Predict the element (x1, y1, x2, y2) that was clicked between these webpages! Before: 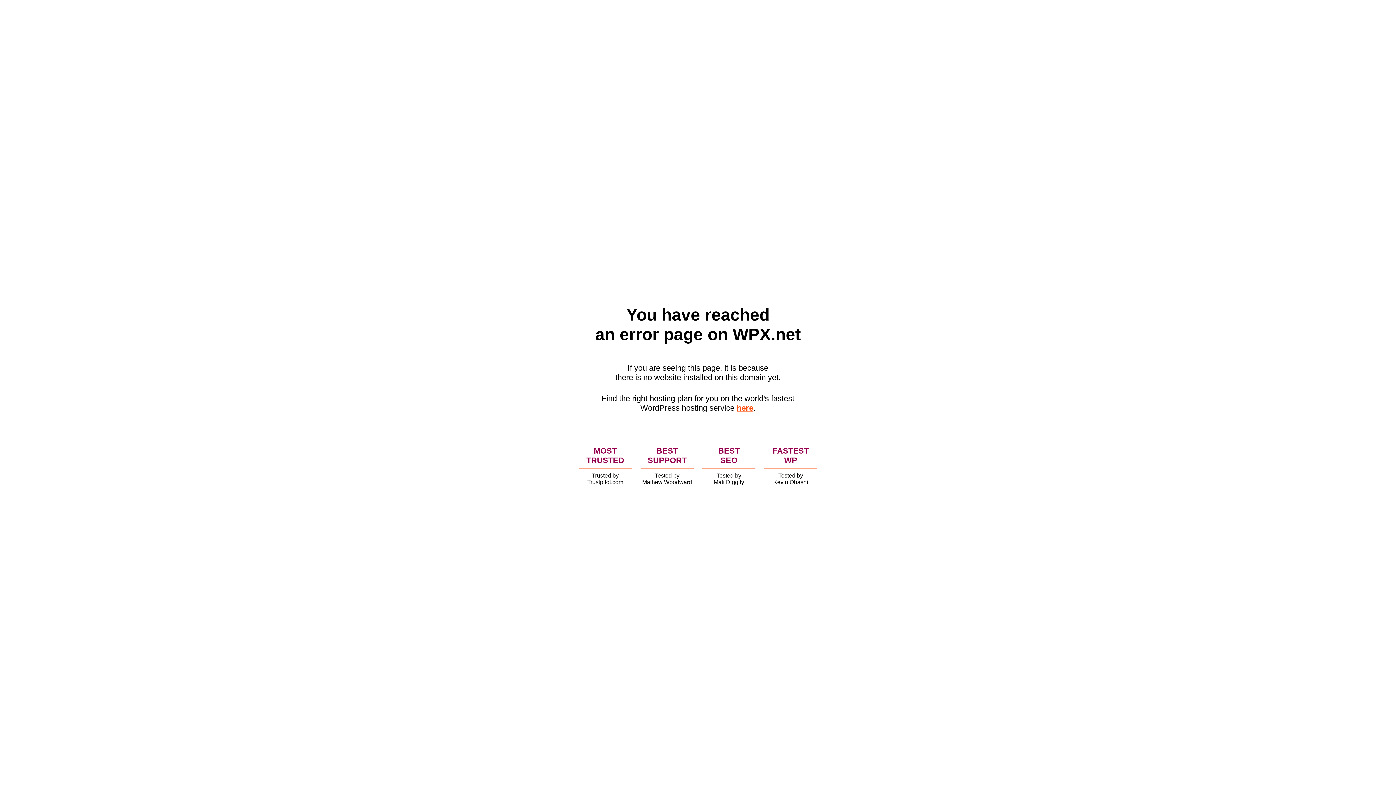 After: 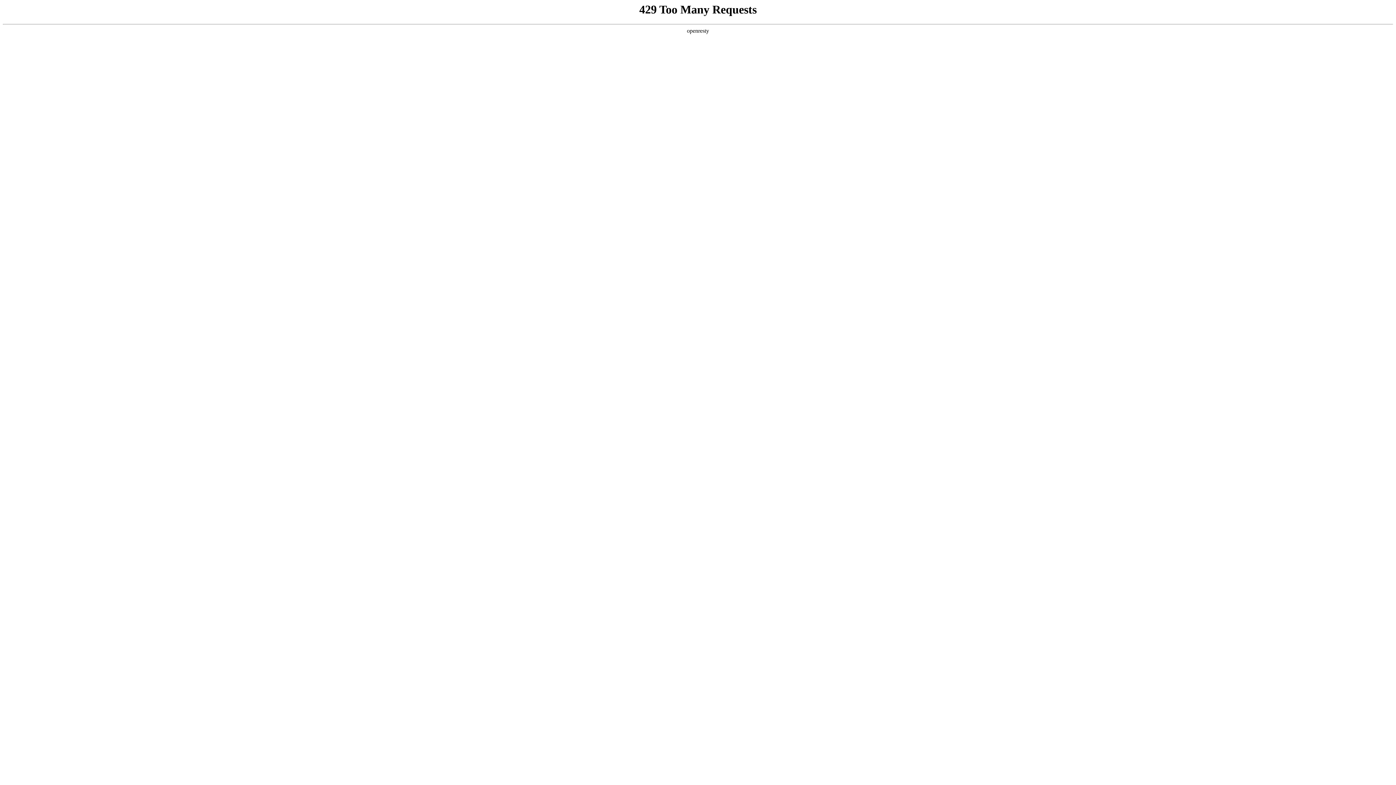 Action: label: here bbox: (736, 403, 753, 412)